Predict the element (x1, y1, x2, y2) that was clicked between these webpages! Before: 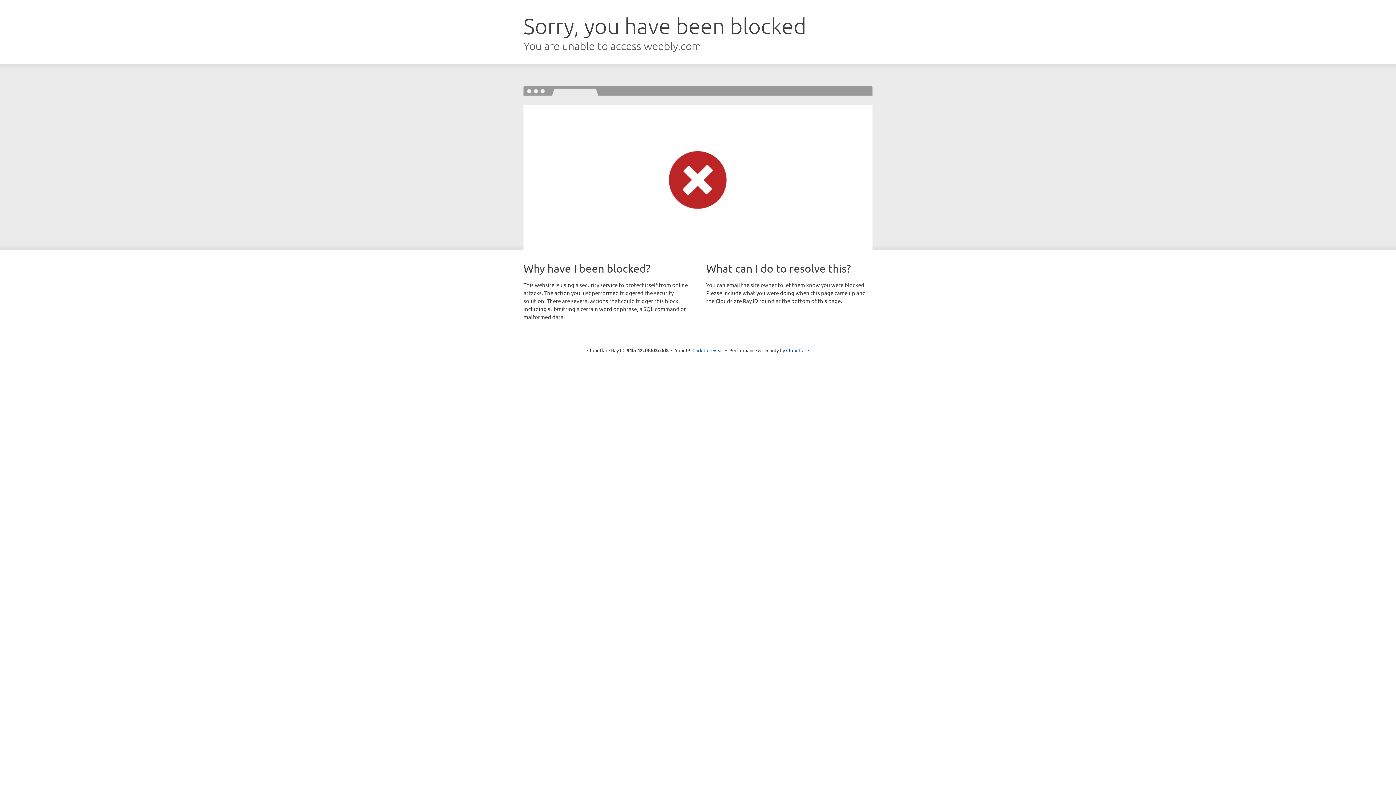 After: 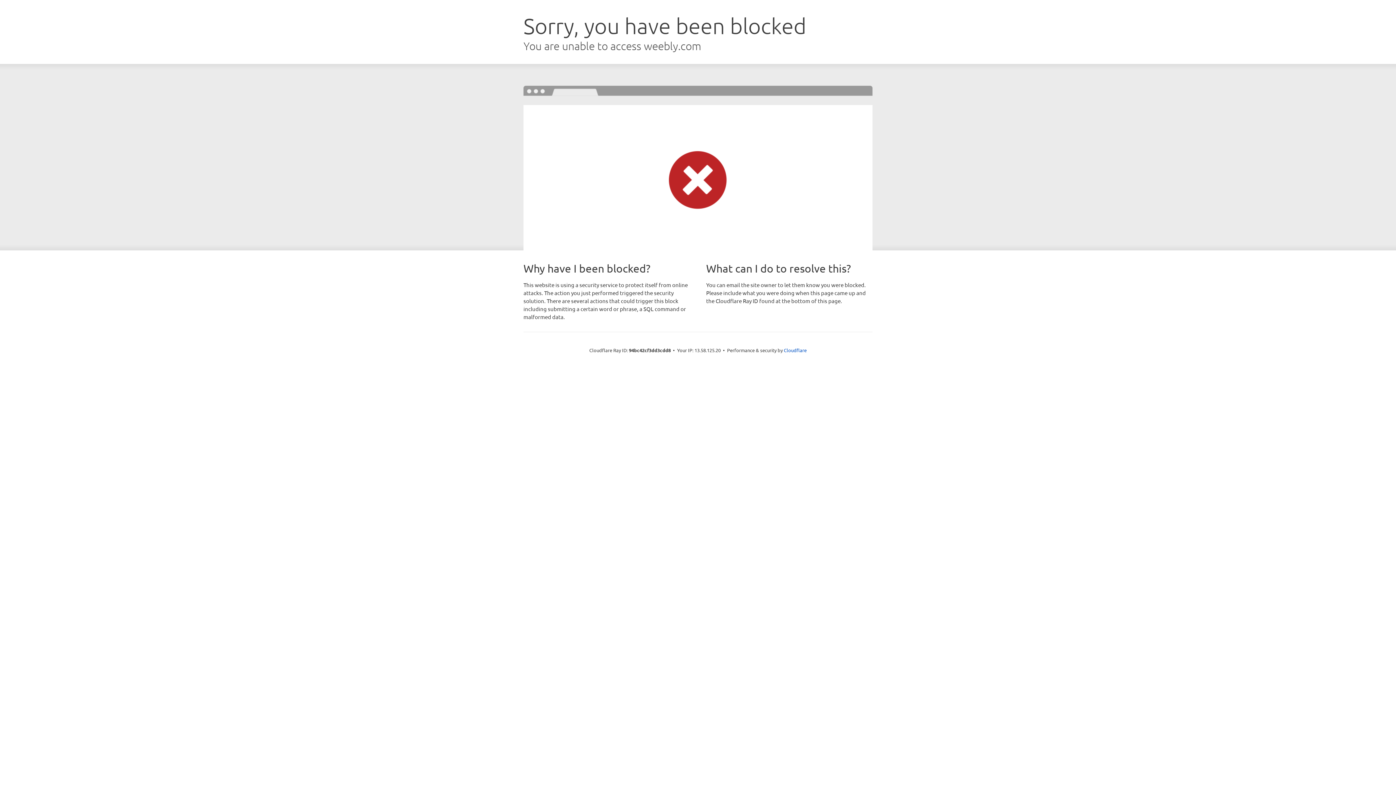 Action: label: Click to reveal bbox: (692, 346, 723, 353)